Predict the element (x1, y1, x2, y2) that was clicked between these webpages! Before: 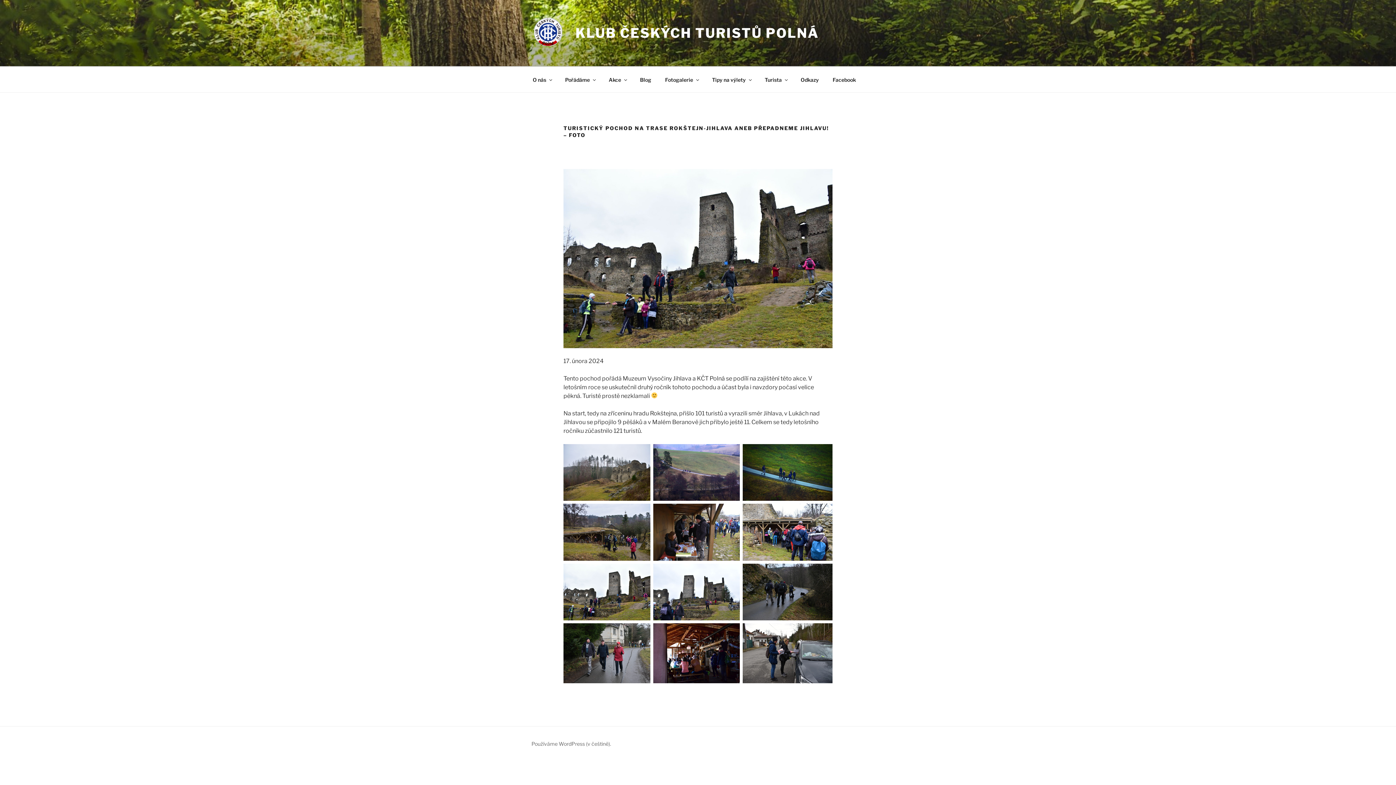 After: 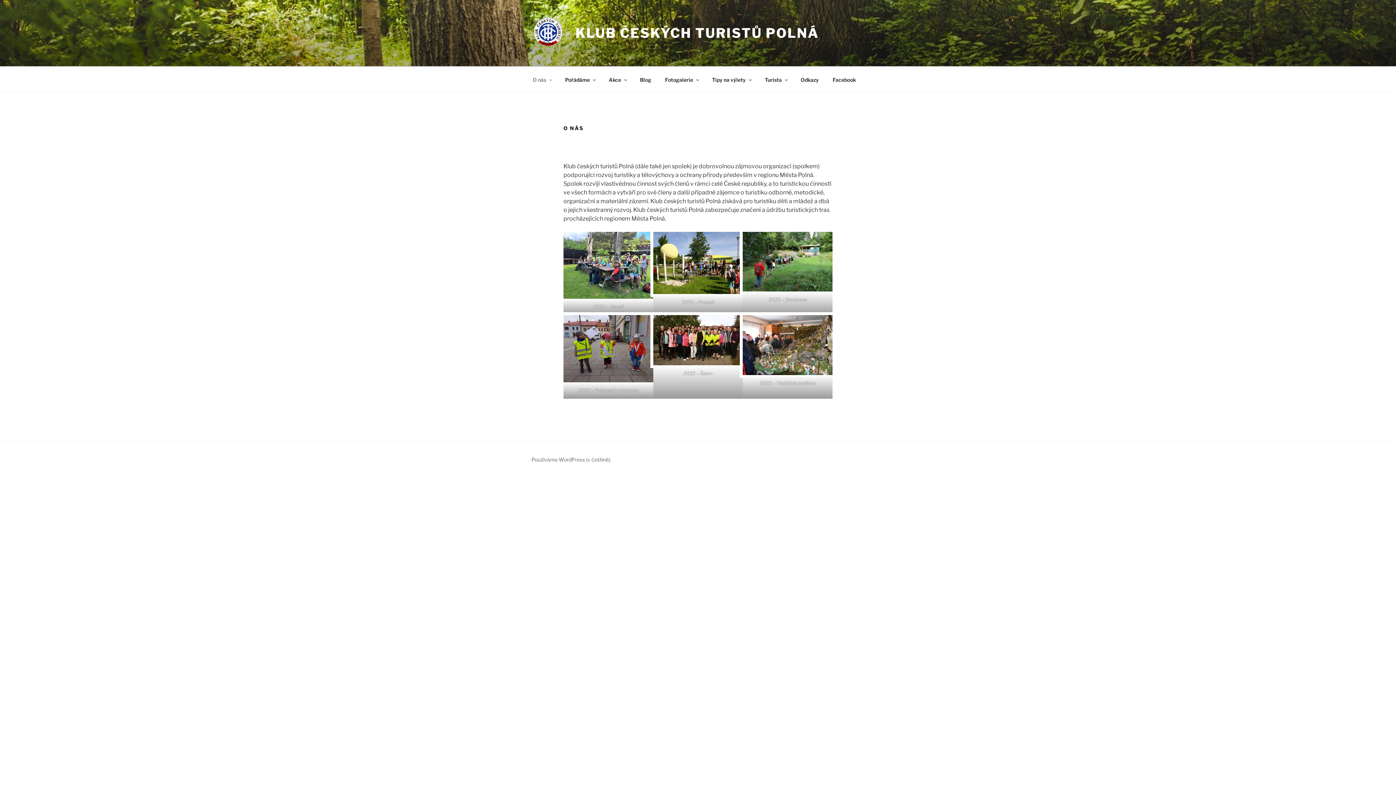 Action: label: O nás bbox: (526, 70, 557, 88)